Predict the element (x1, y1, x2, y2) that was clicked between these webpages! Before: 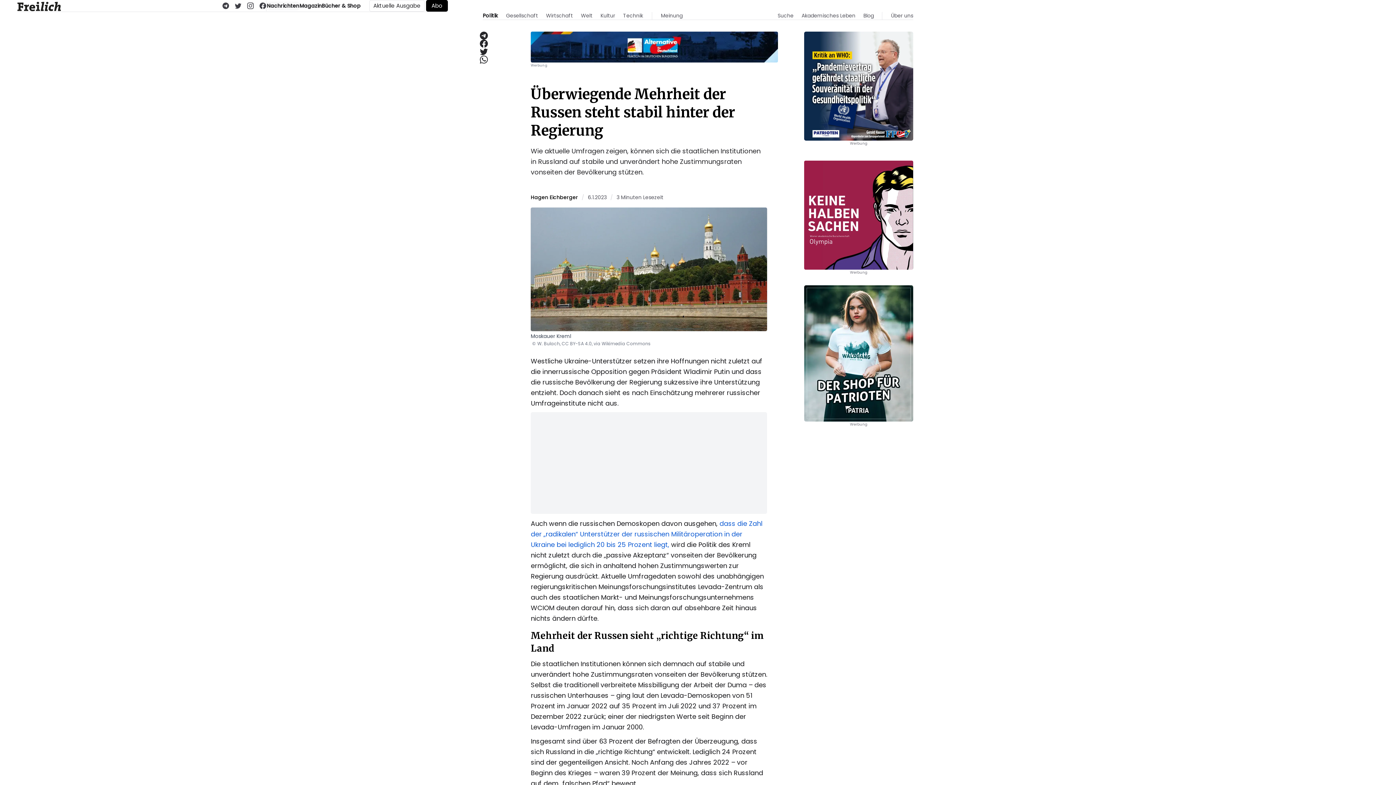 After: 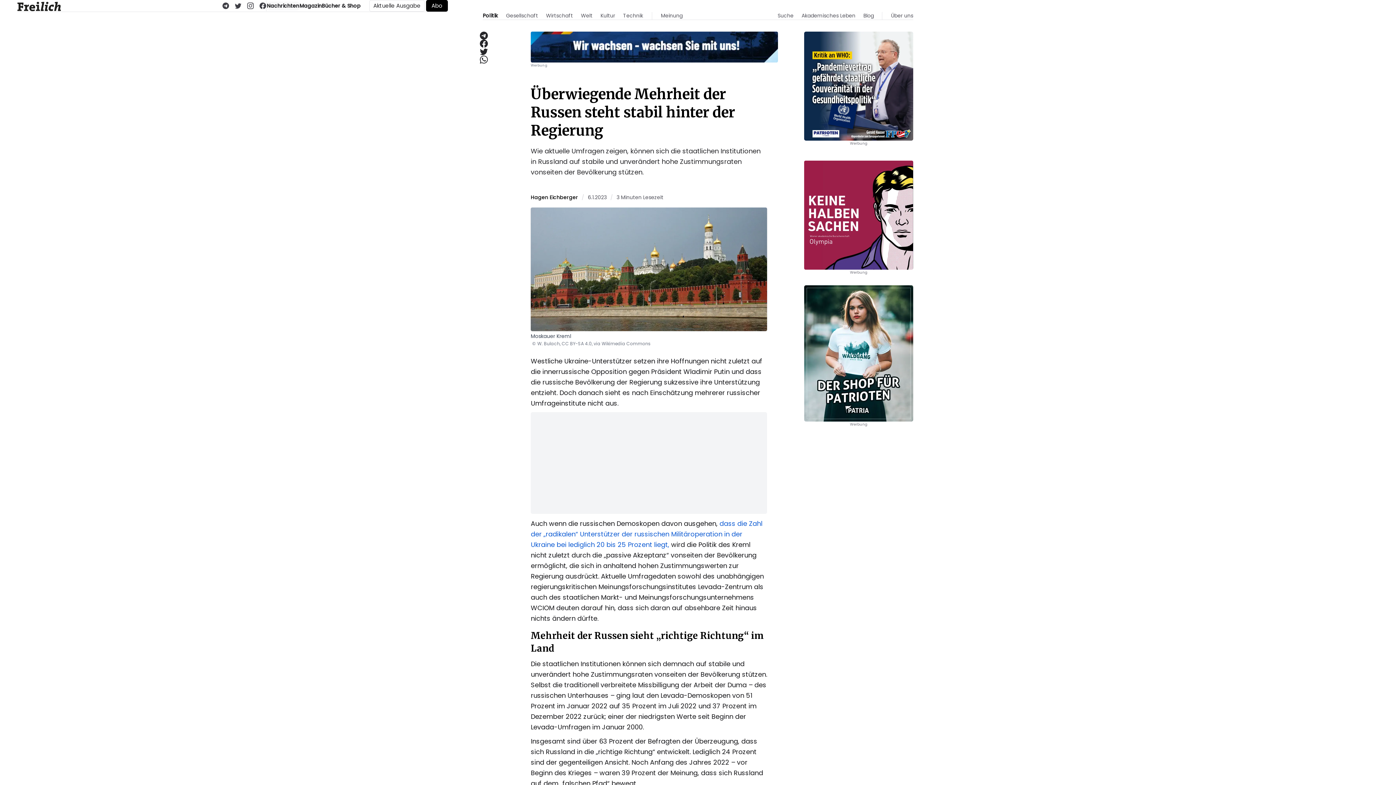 Action: bbox: (530, 31, 778, 62)